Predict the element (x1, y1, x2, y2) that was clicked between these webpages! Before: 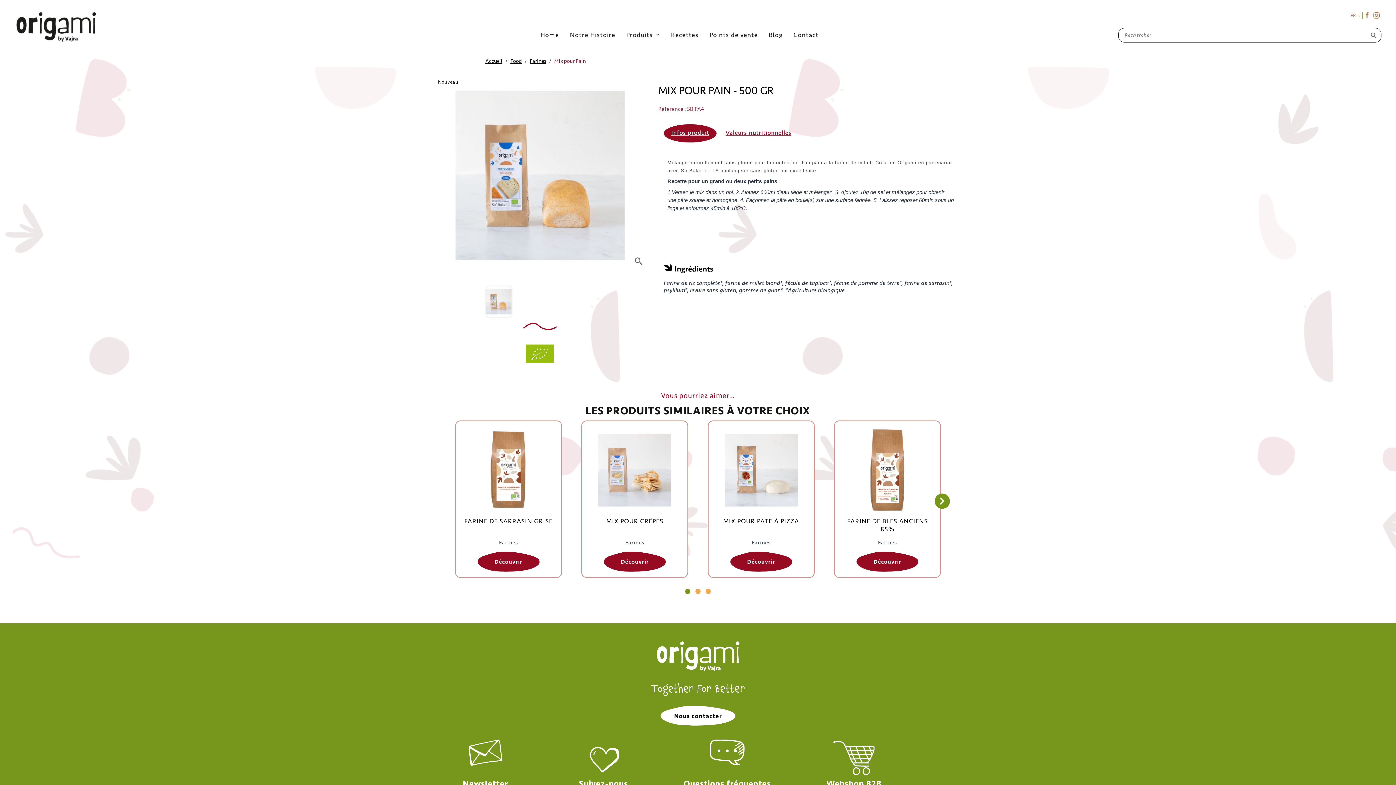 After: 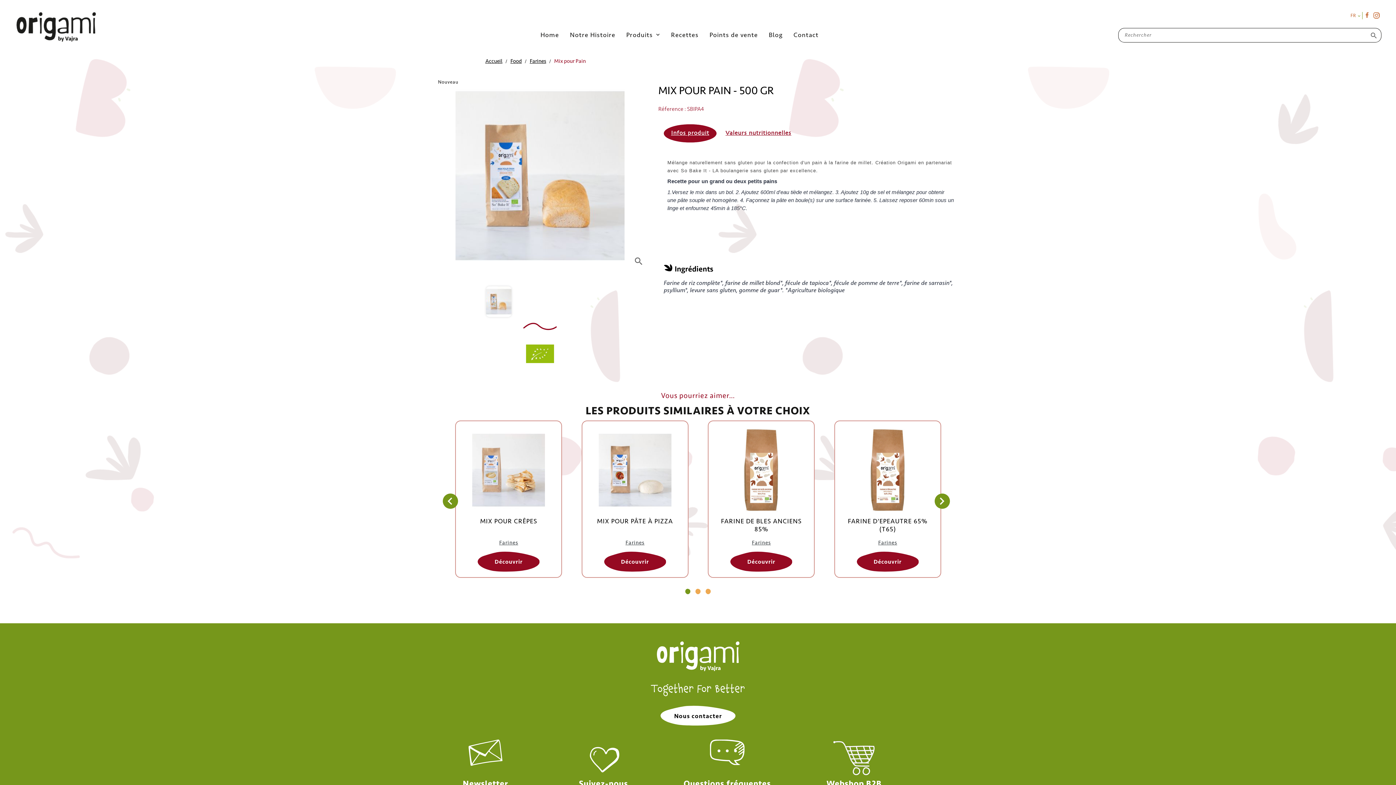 Action: bbox: (934, 493, 950, 509) label: ›